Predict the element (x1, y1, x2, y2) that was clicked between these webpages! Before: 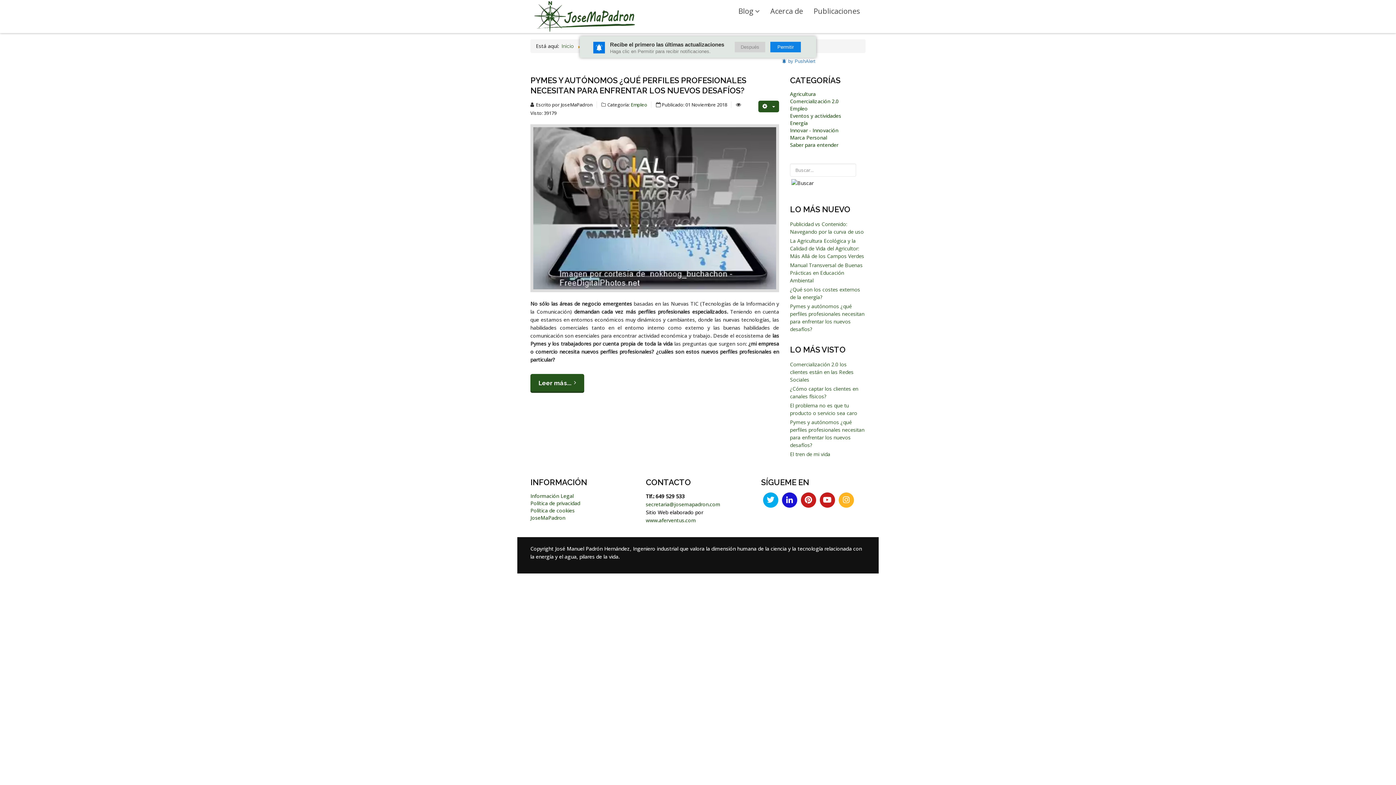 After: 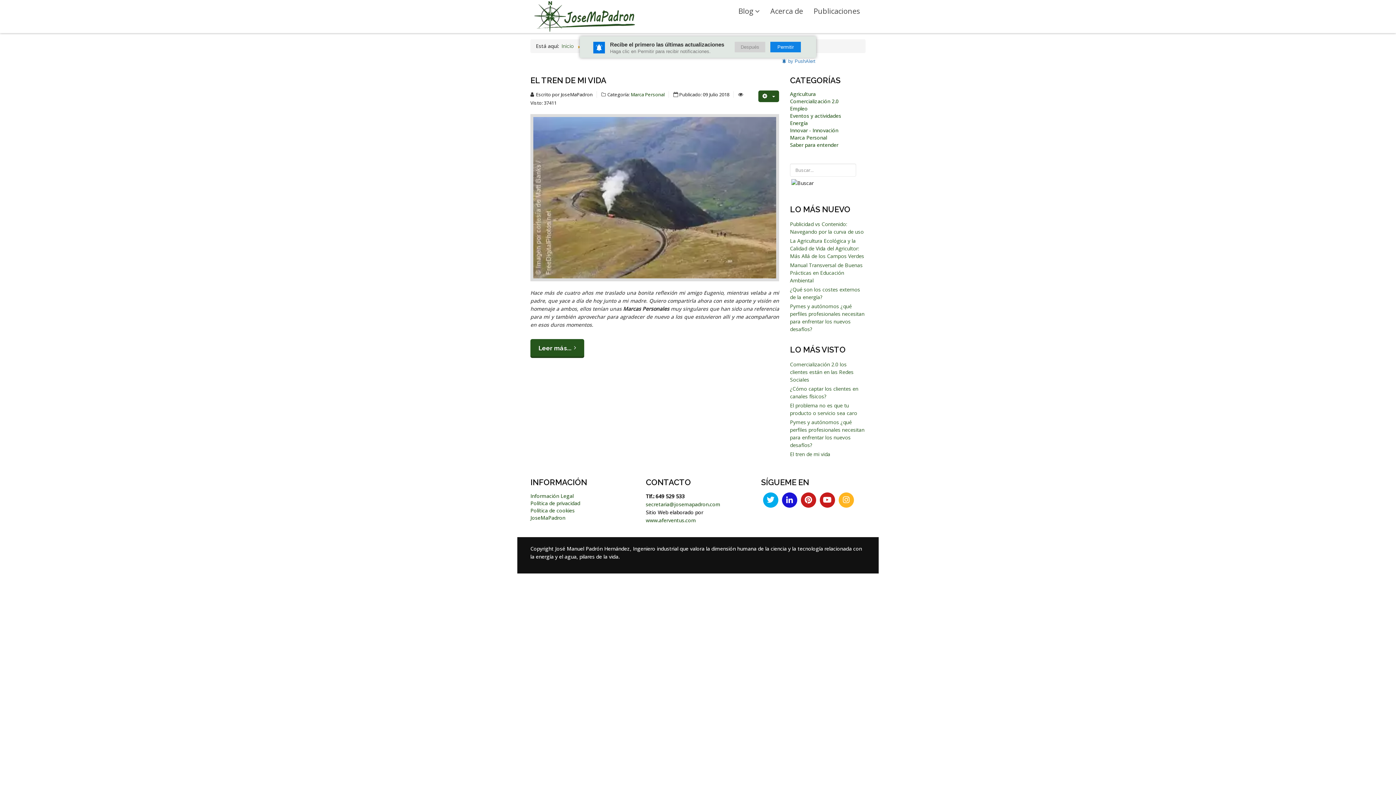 Action: label: Marca Personal bbox: (790, 134, 865, 141)